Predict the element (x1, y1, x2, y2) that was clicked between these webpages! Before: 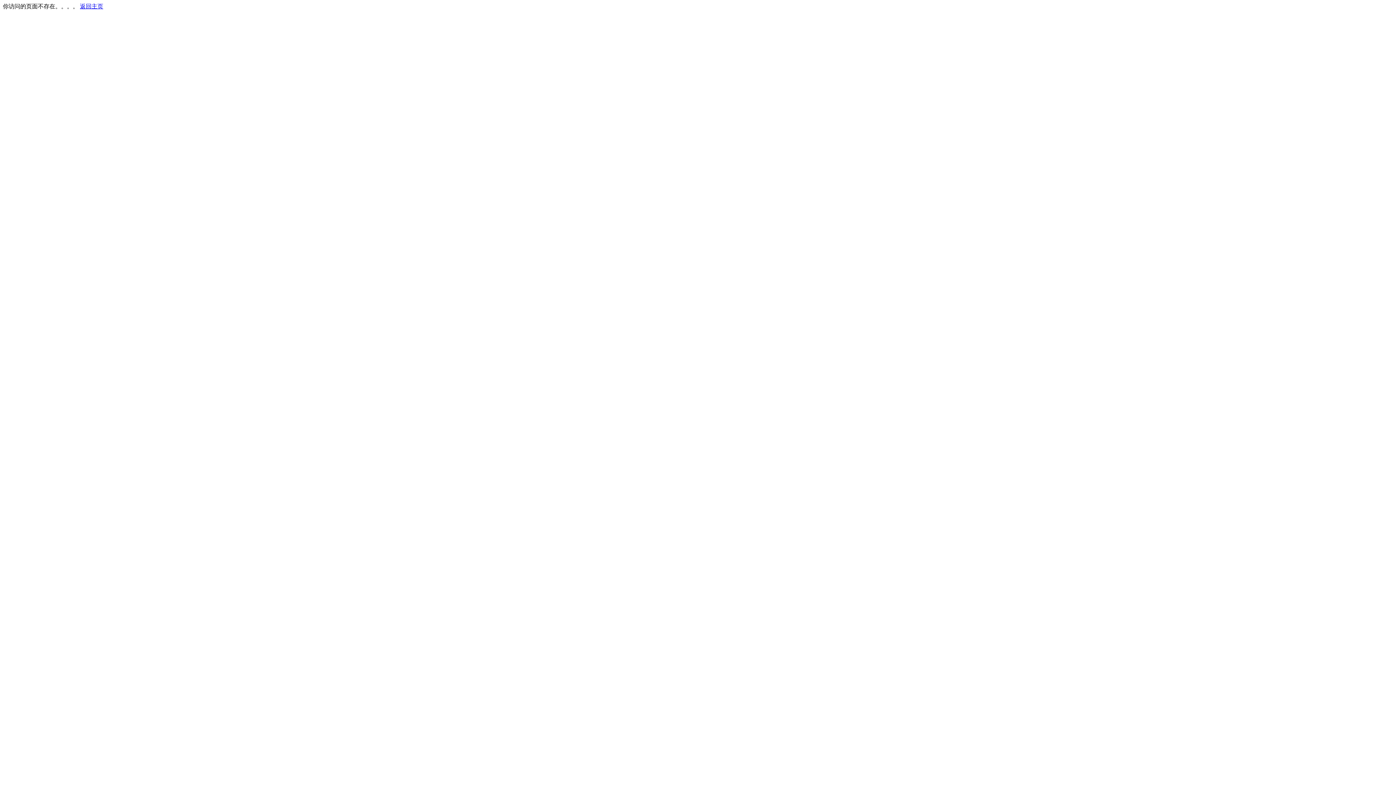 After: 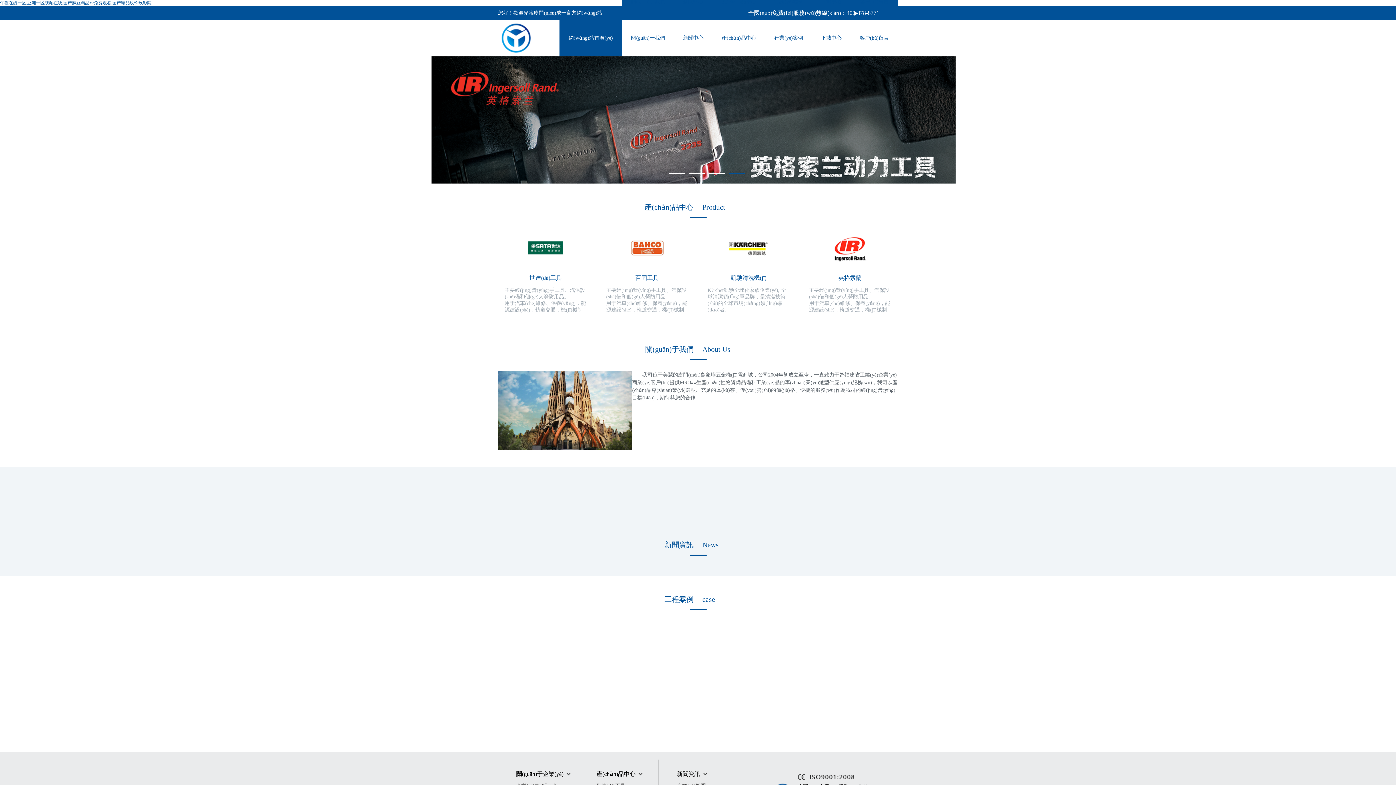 Action: bbox: (80, 3, 103, 9) label: 返回主页